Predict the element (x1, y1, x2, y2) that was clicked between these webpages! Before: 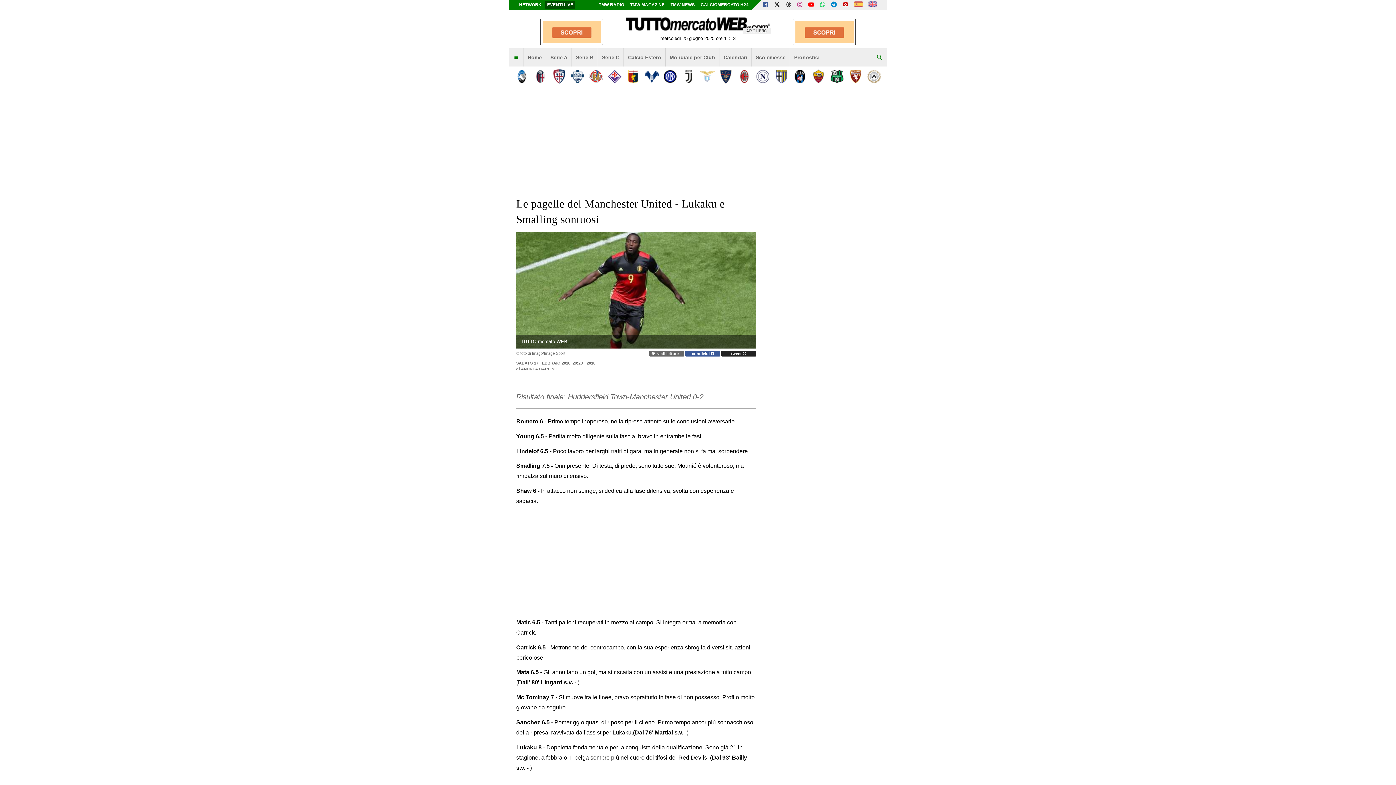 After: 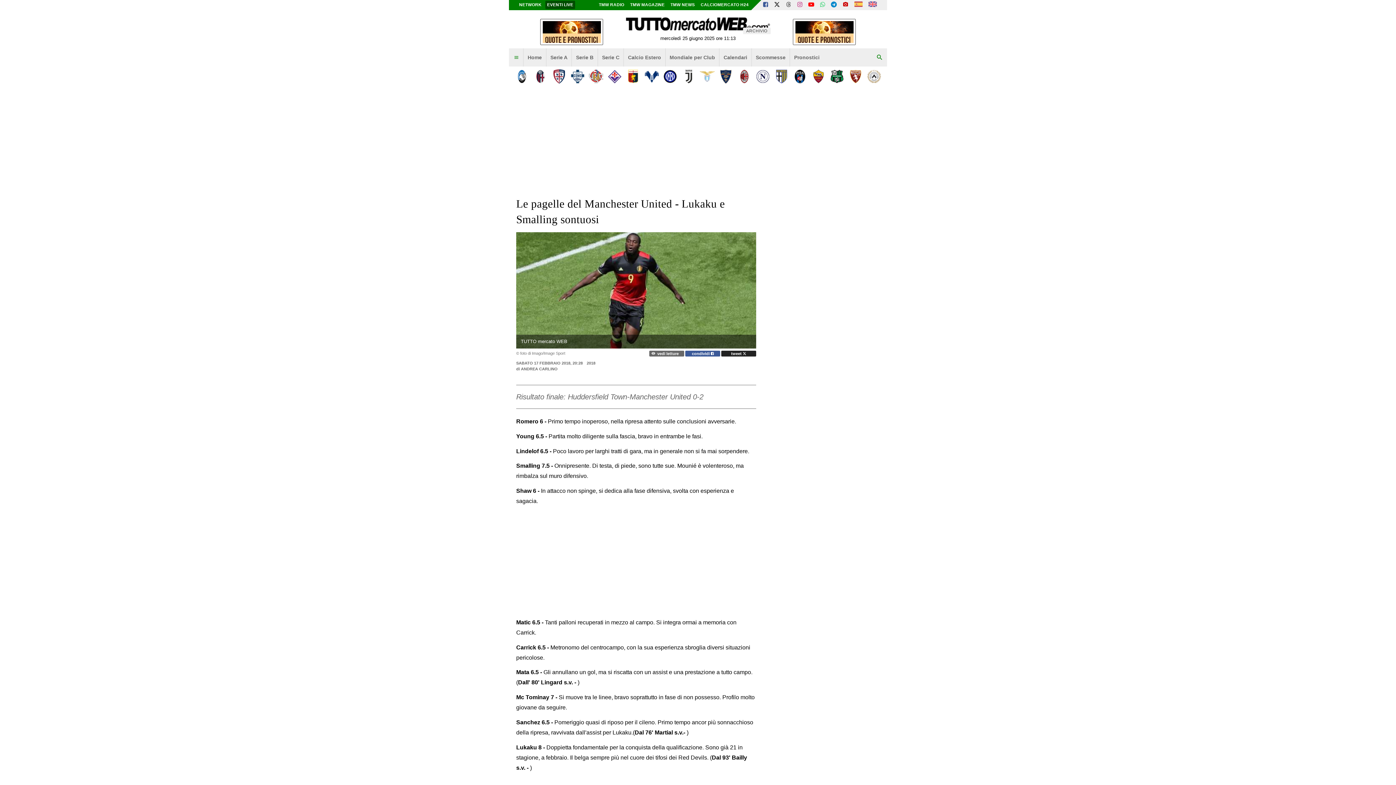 Action: bbox: (783, 0, 793, 10)